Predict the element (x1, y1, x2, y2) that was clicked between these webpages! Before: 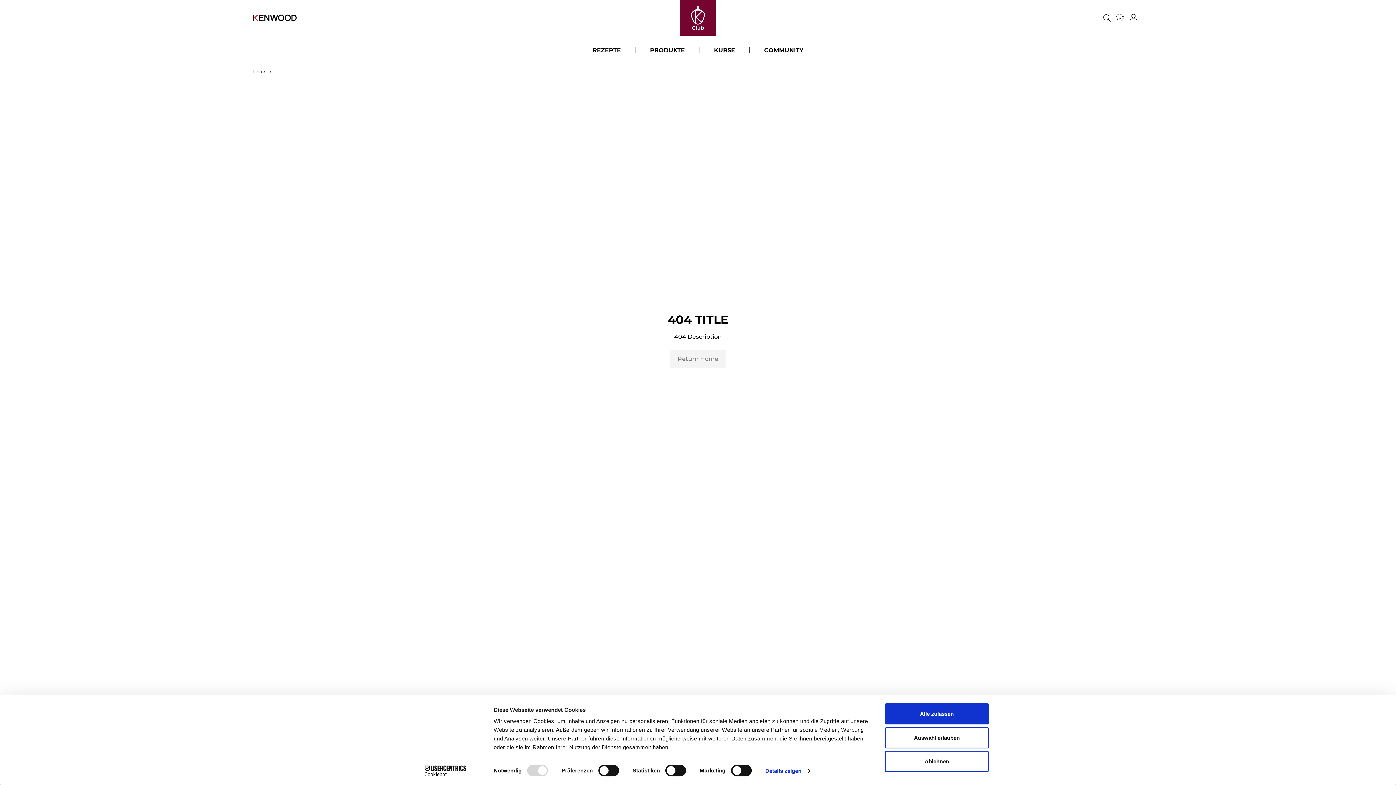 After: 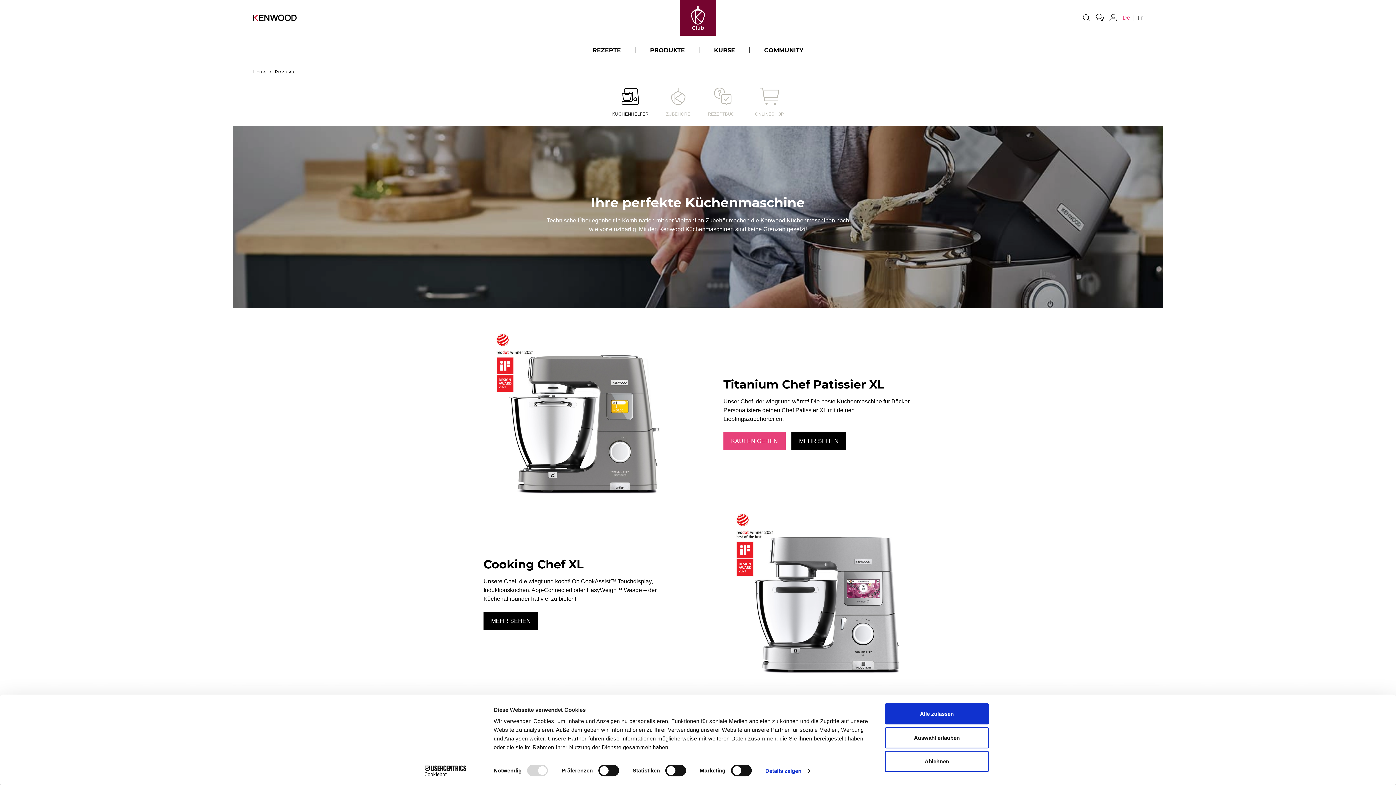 Action: bbox: (641, 36, 693, 64) label: PRODUKTE